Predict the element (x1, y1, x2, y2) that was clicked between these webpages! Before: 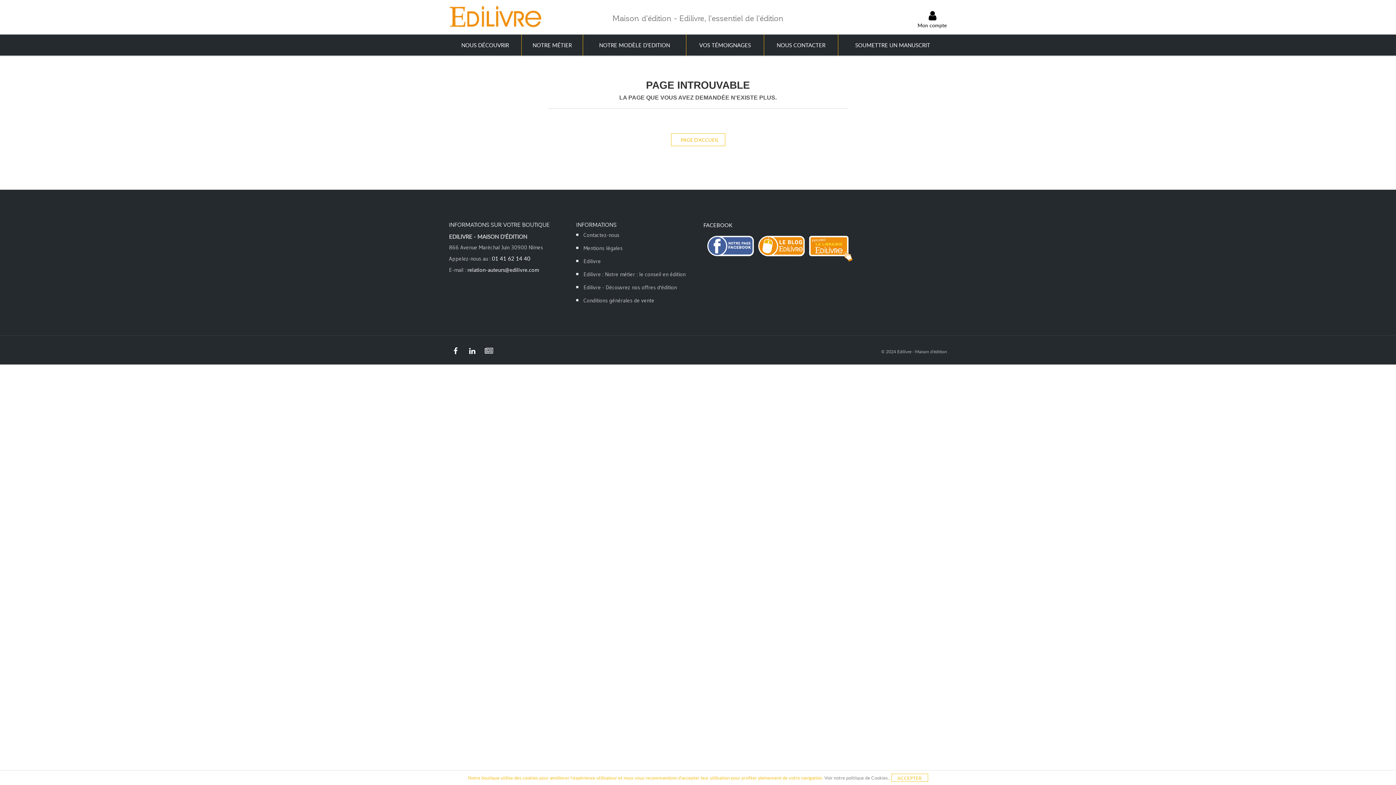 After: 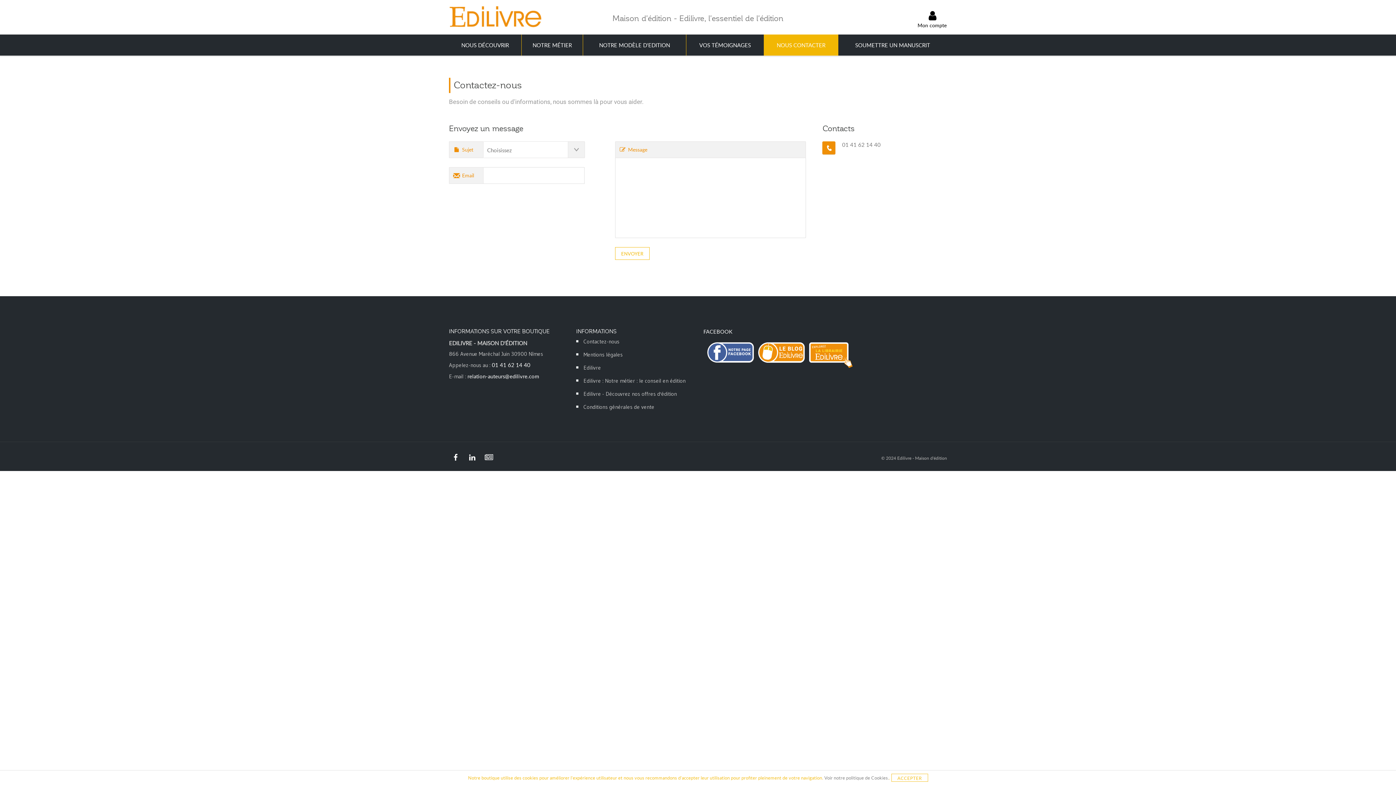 Action: bbox: (583, 231, 619, 243) label: Contactez-nous